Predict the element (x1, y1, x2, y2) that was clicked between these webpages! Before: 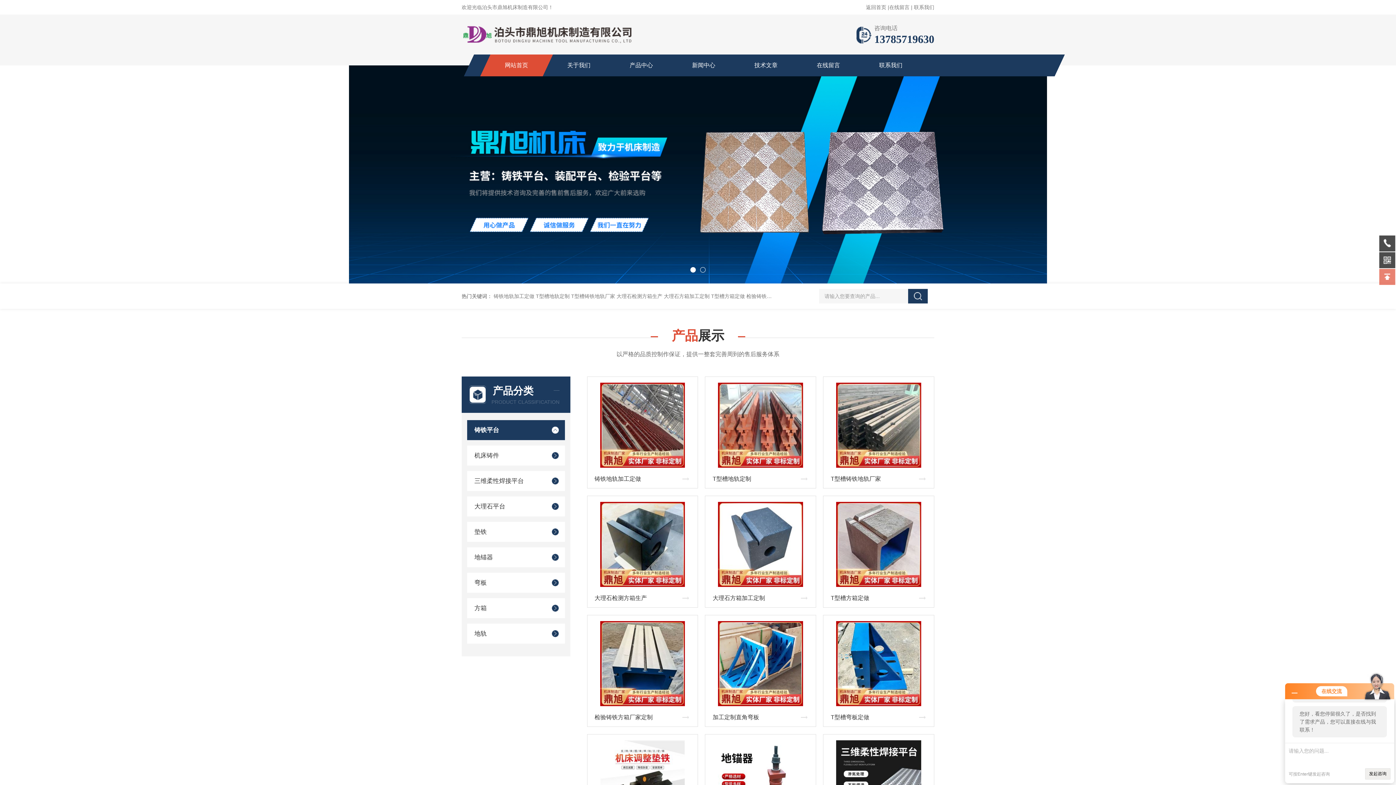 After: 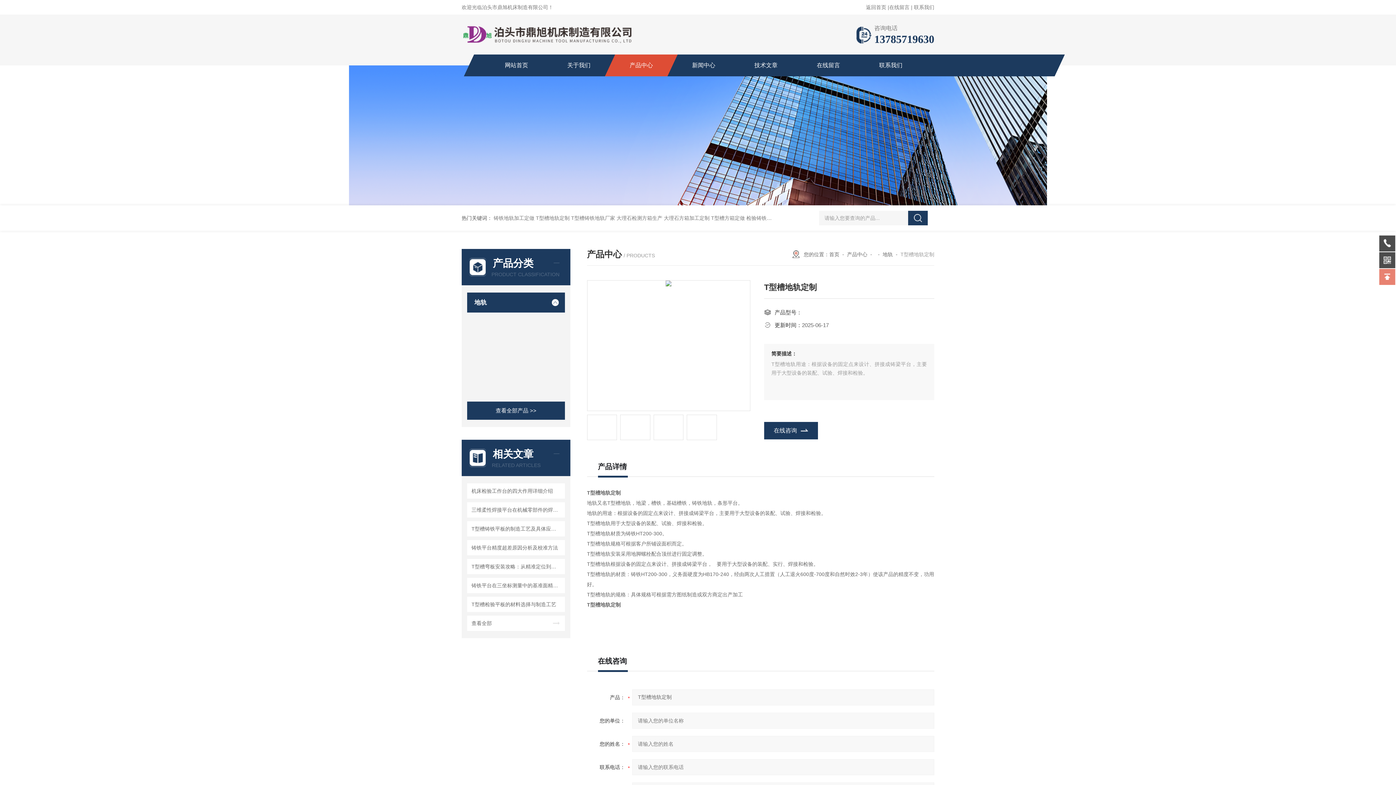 Action: bbox: (536, 293, 569, 299) label: T型槽地轨定制